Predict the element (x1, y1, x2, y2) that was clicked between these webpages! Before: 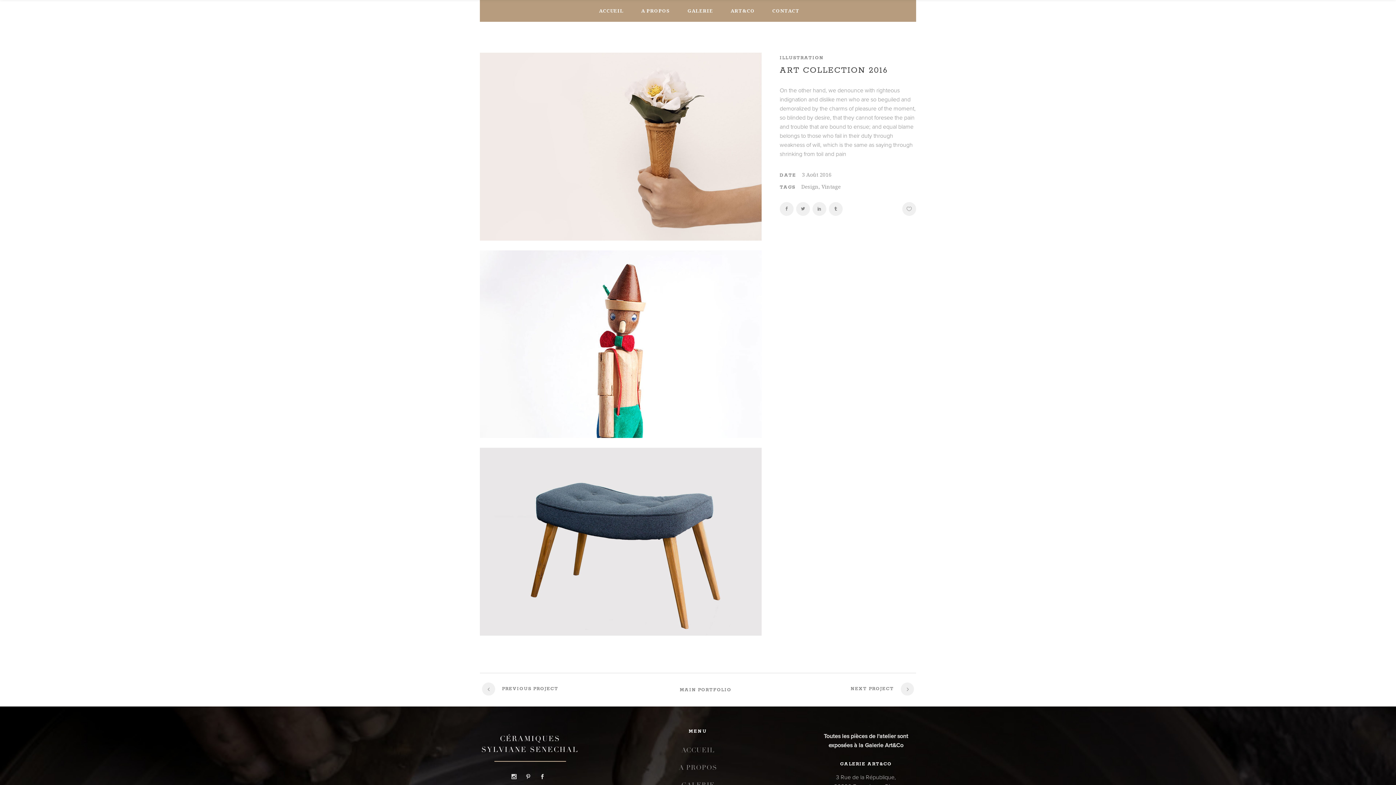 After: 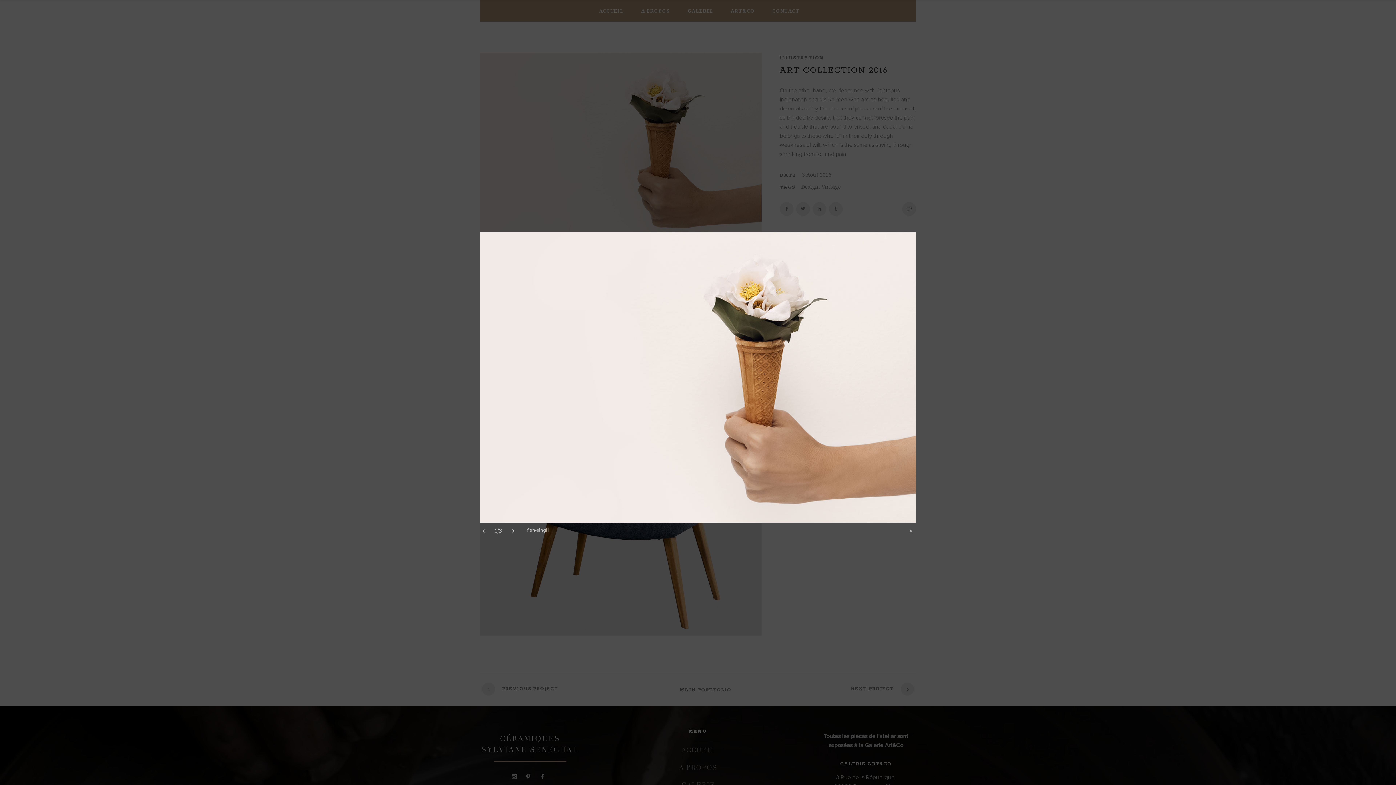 Action: bbox: (480, 235, 761, 242)